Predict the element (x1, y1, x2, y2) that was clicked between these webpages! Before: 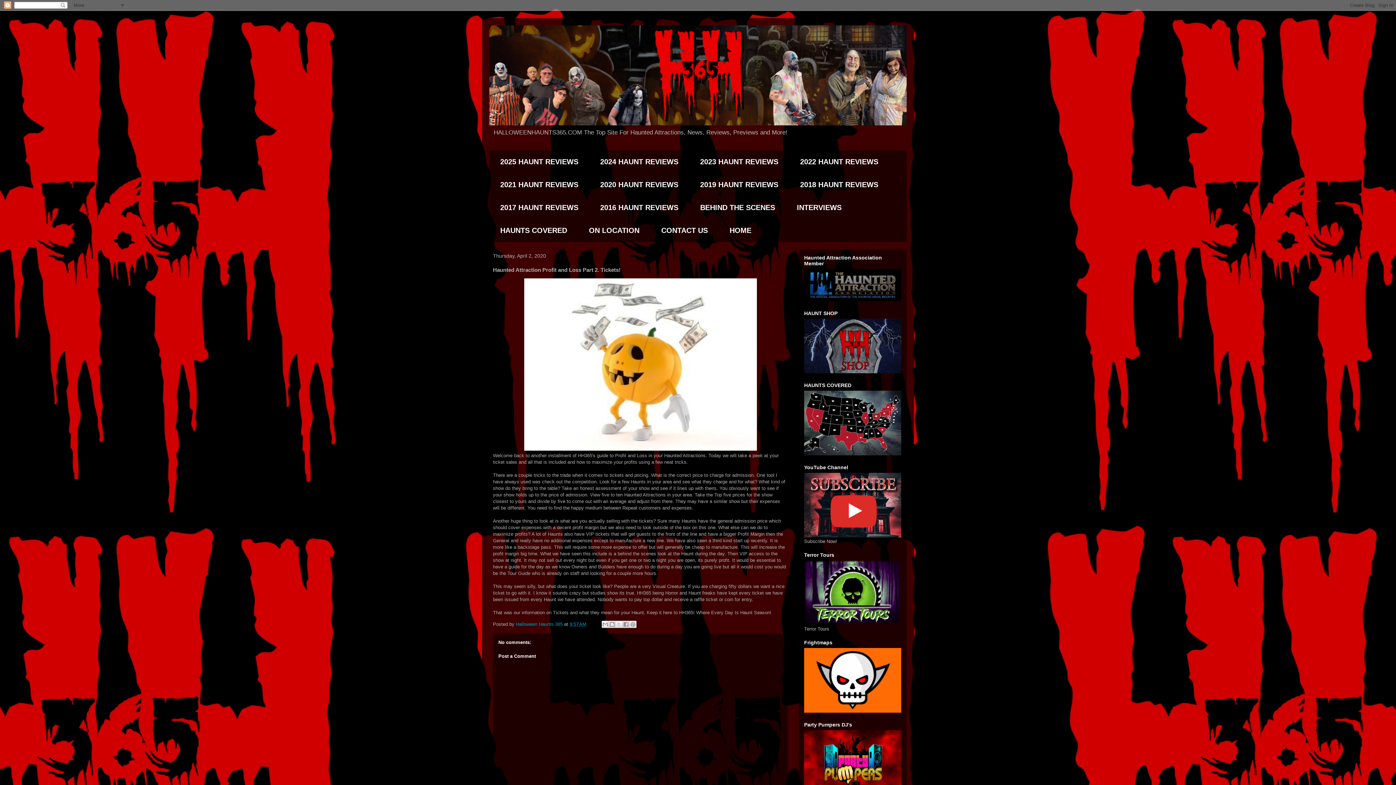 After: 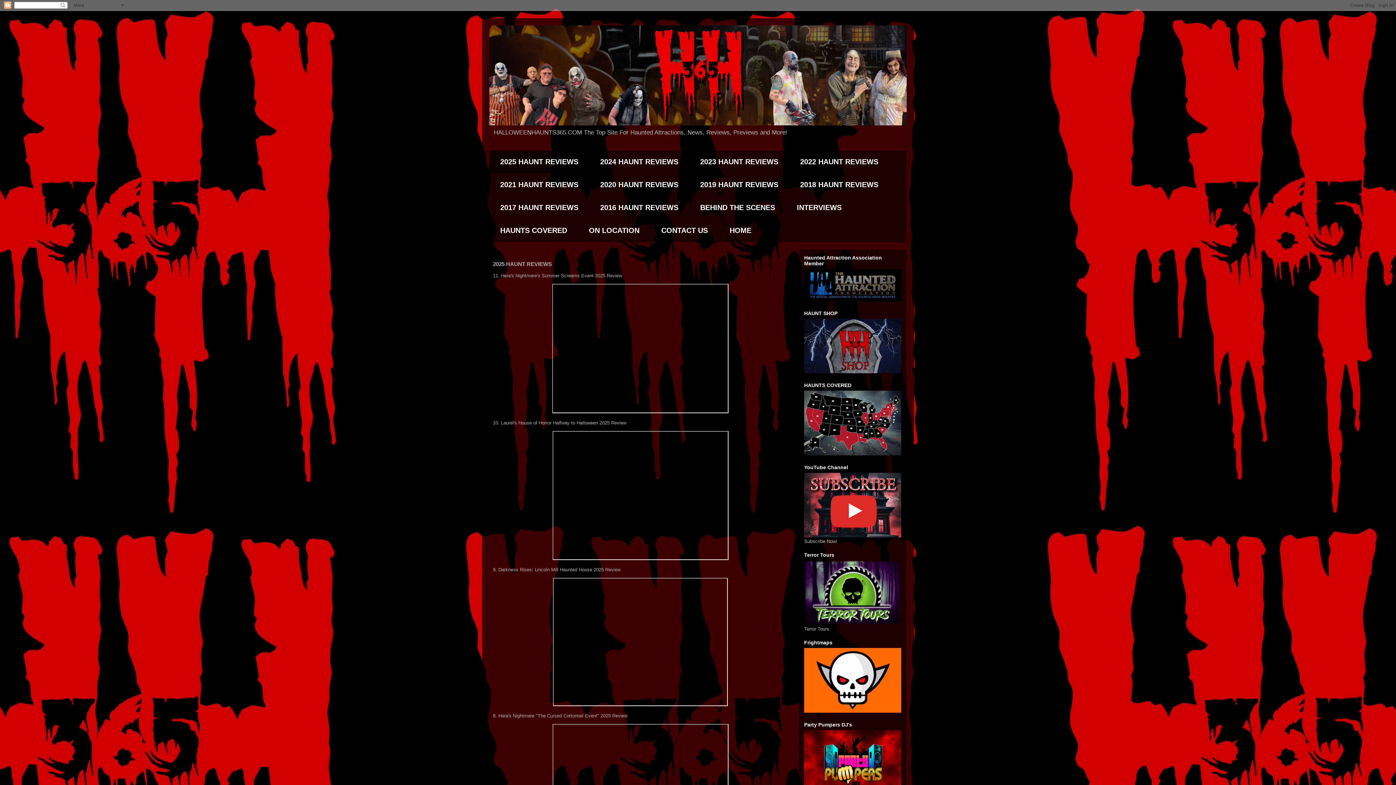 Action: label: 2025 HAUNT REVIEWS bbox: (489, 150, 589, 173)